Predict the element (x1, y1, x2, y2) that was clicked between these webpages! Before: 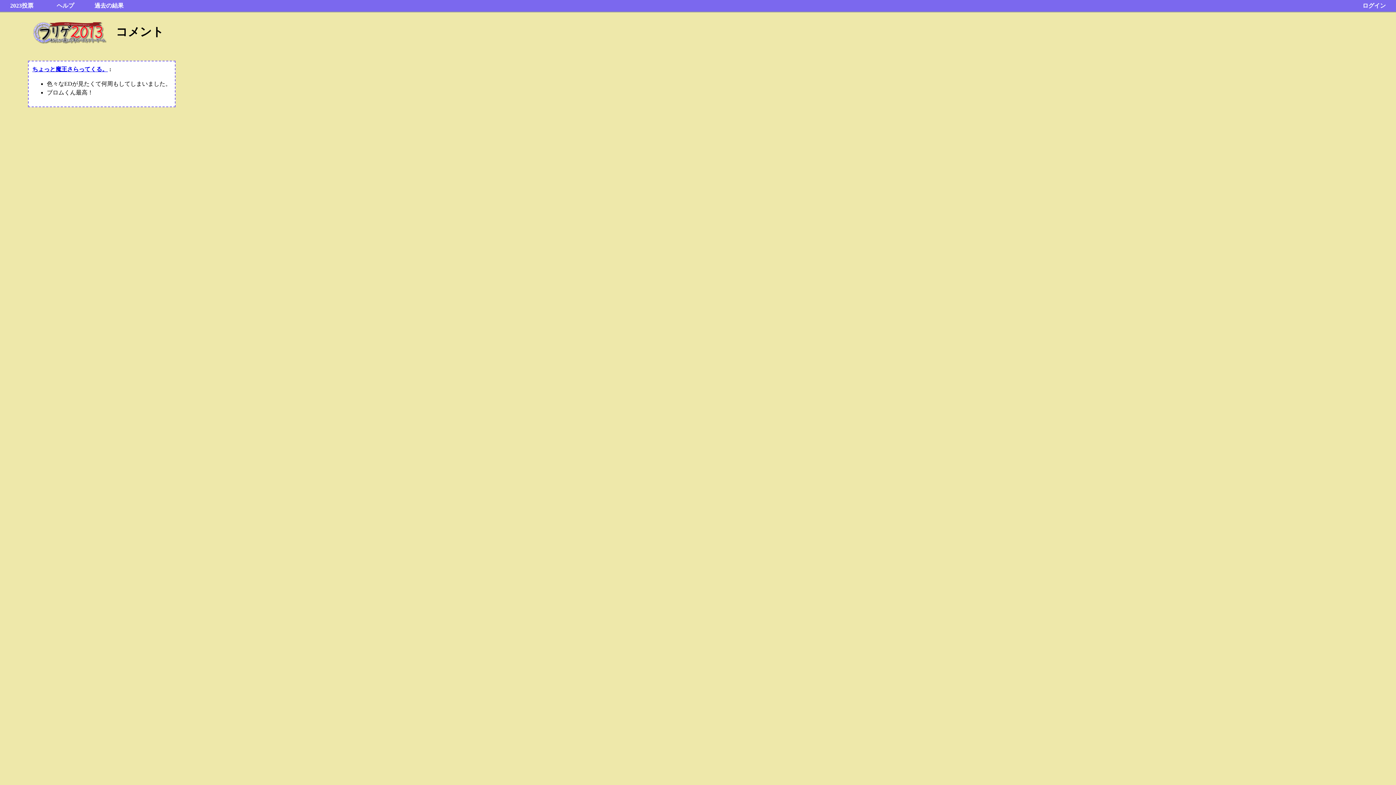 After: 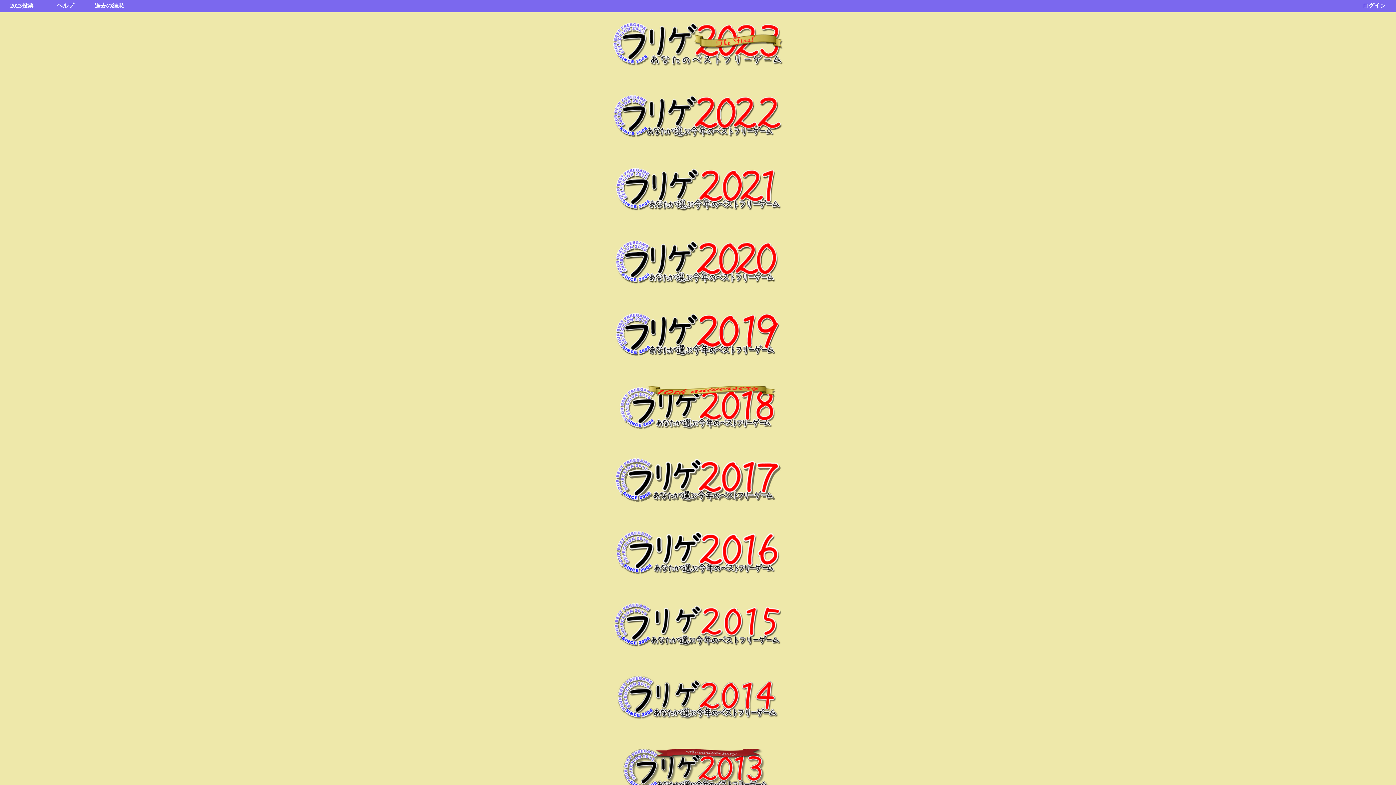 Action: label: 過去の結果 bbox: (87, 0, 130, 11)